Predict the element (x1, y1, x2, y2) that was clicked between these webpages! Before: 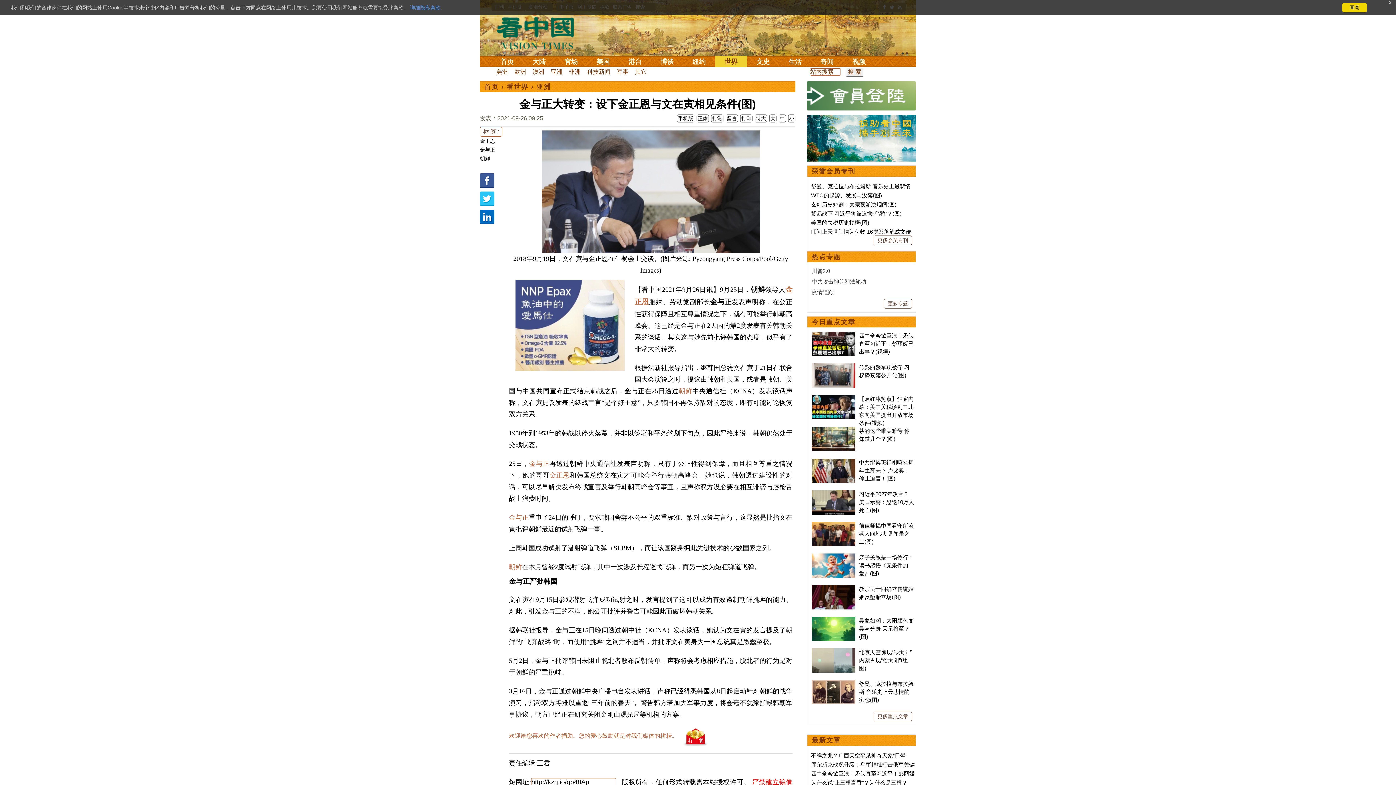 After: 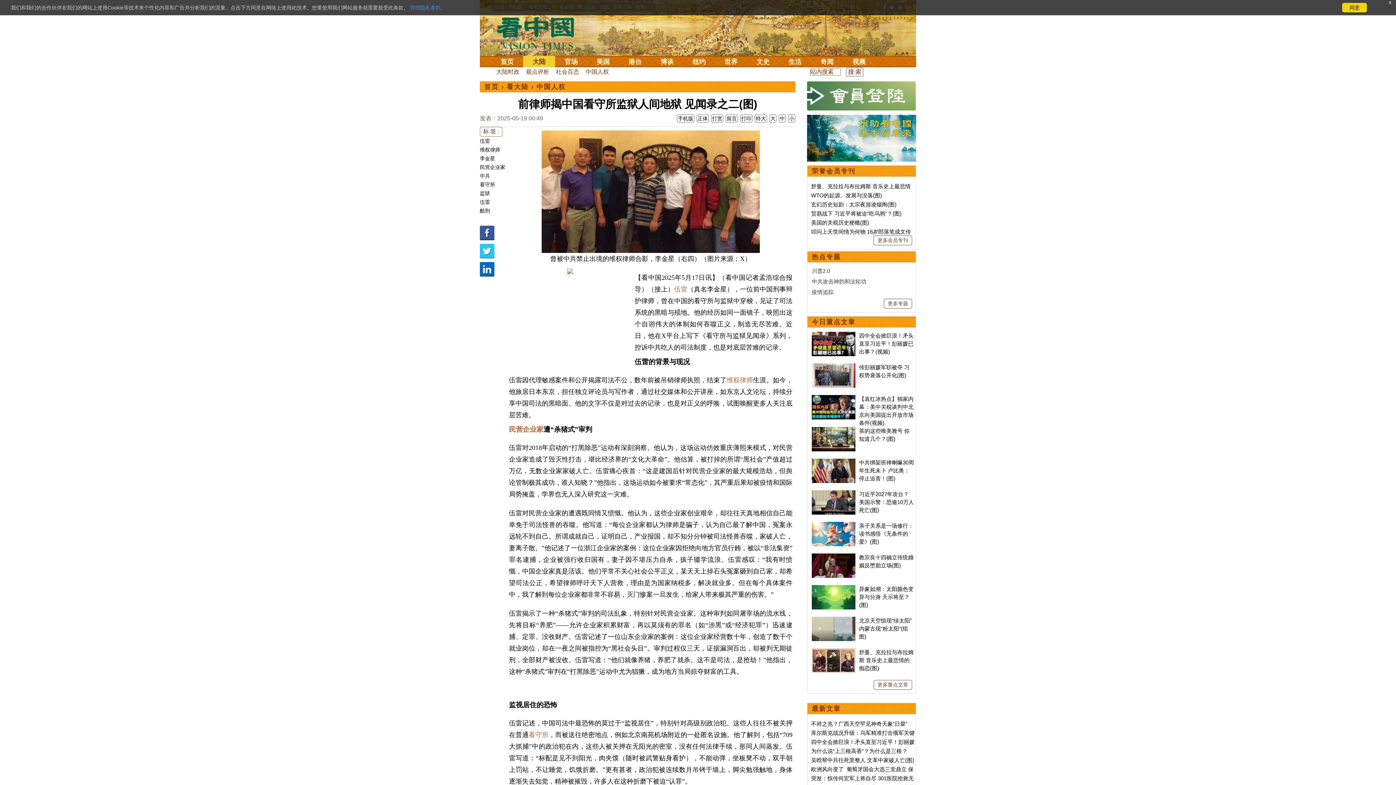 Action: bbox: (812, 522, 855, 529)